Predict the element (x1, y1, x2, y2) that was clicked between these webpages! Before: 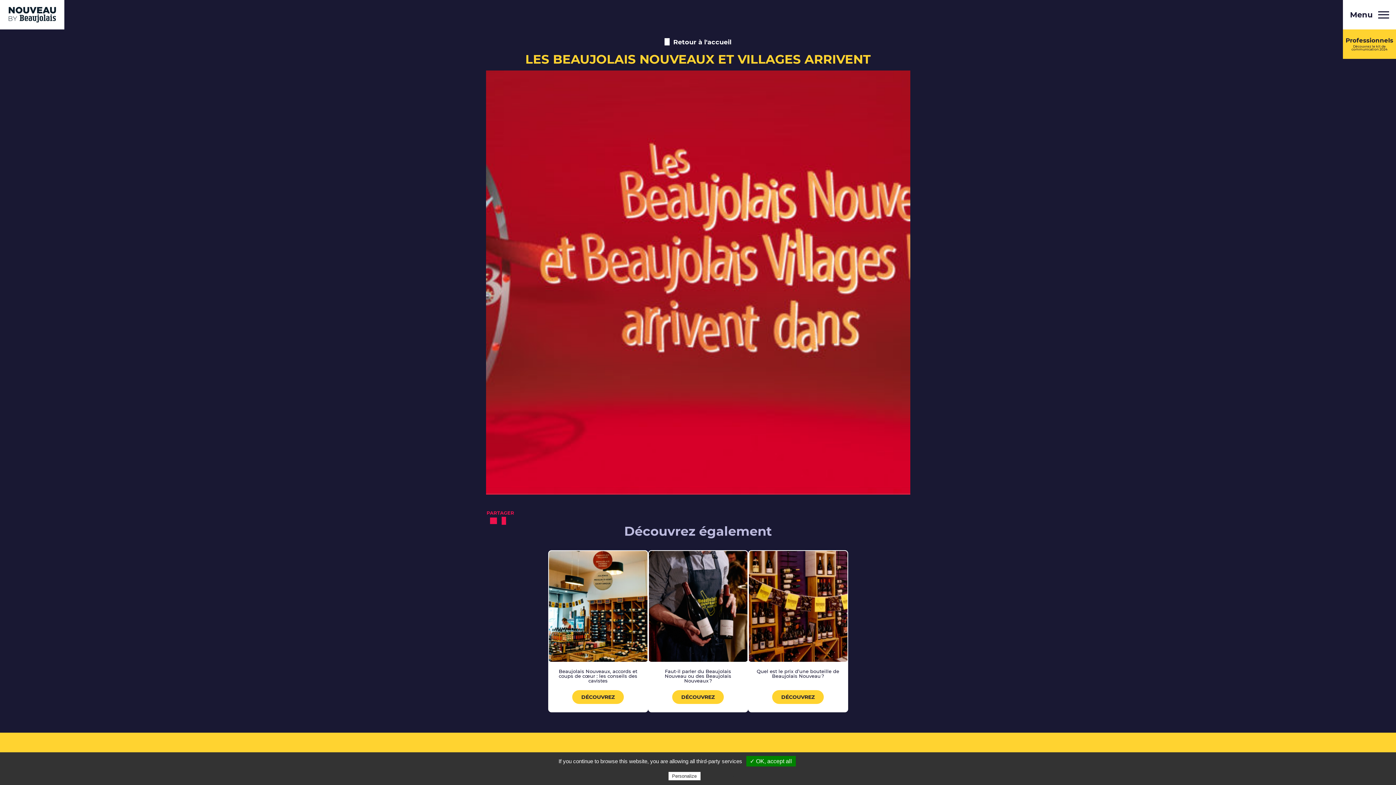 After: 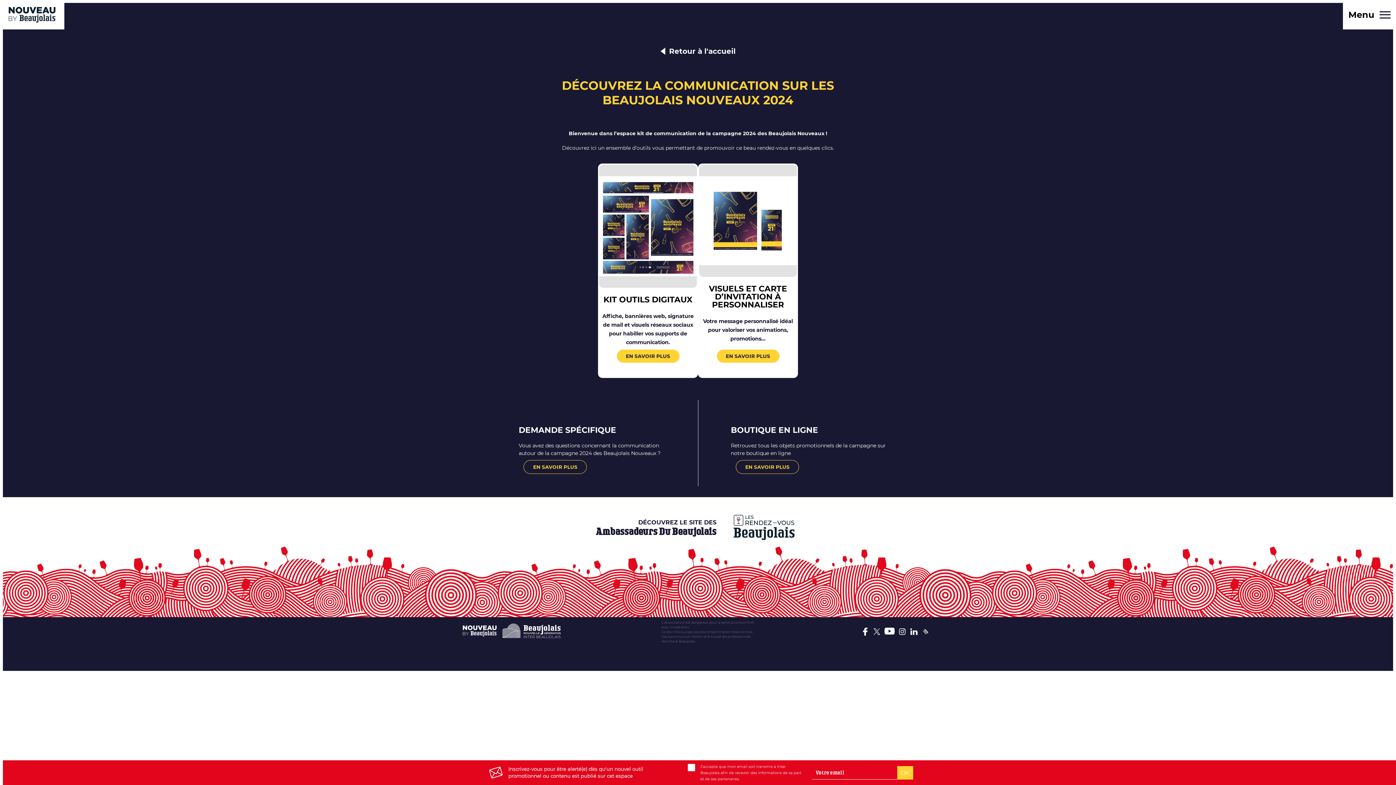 Action: bbox: (1343, 29, 1396, 58) label: Professionnels
Découvrez le kit de communication 2024